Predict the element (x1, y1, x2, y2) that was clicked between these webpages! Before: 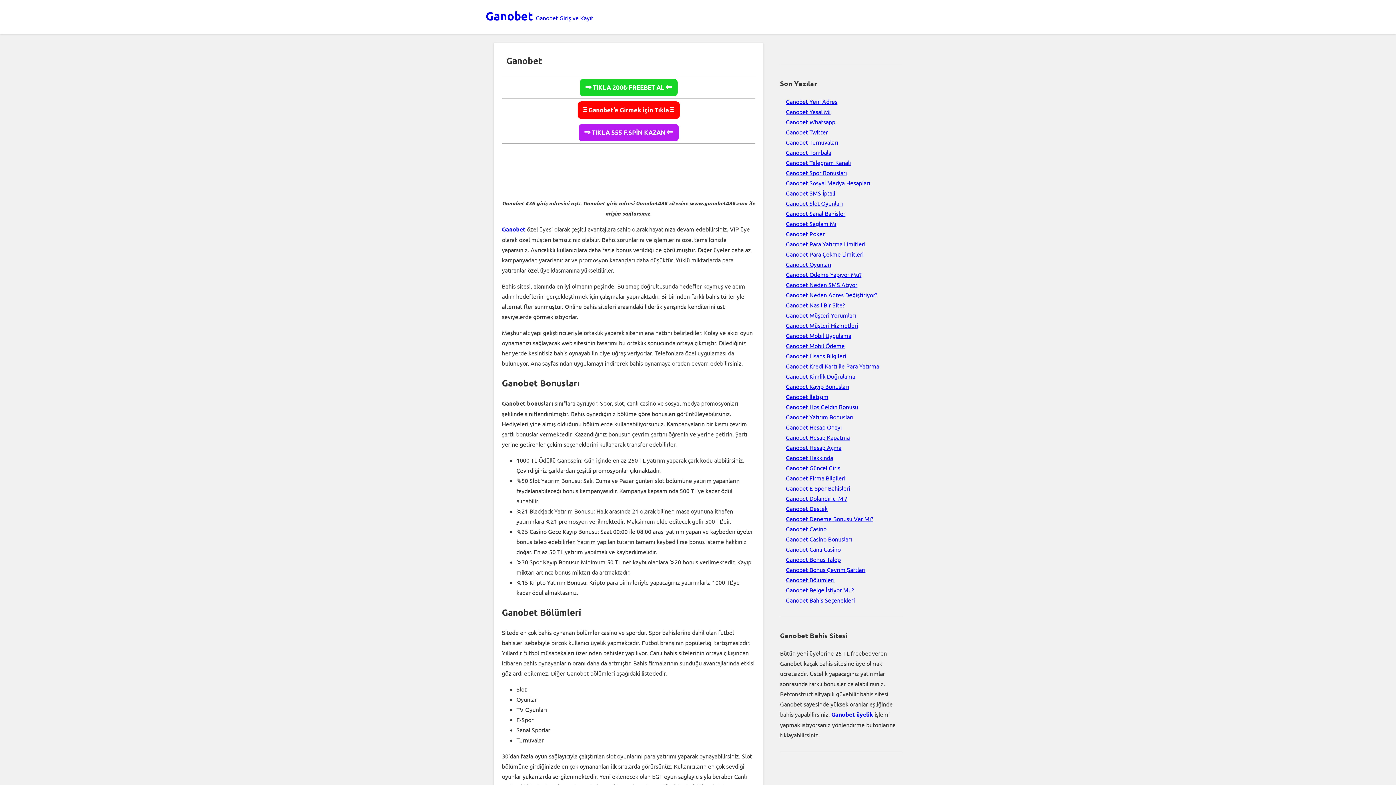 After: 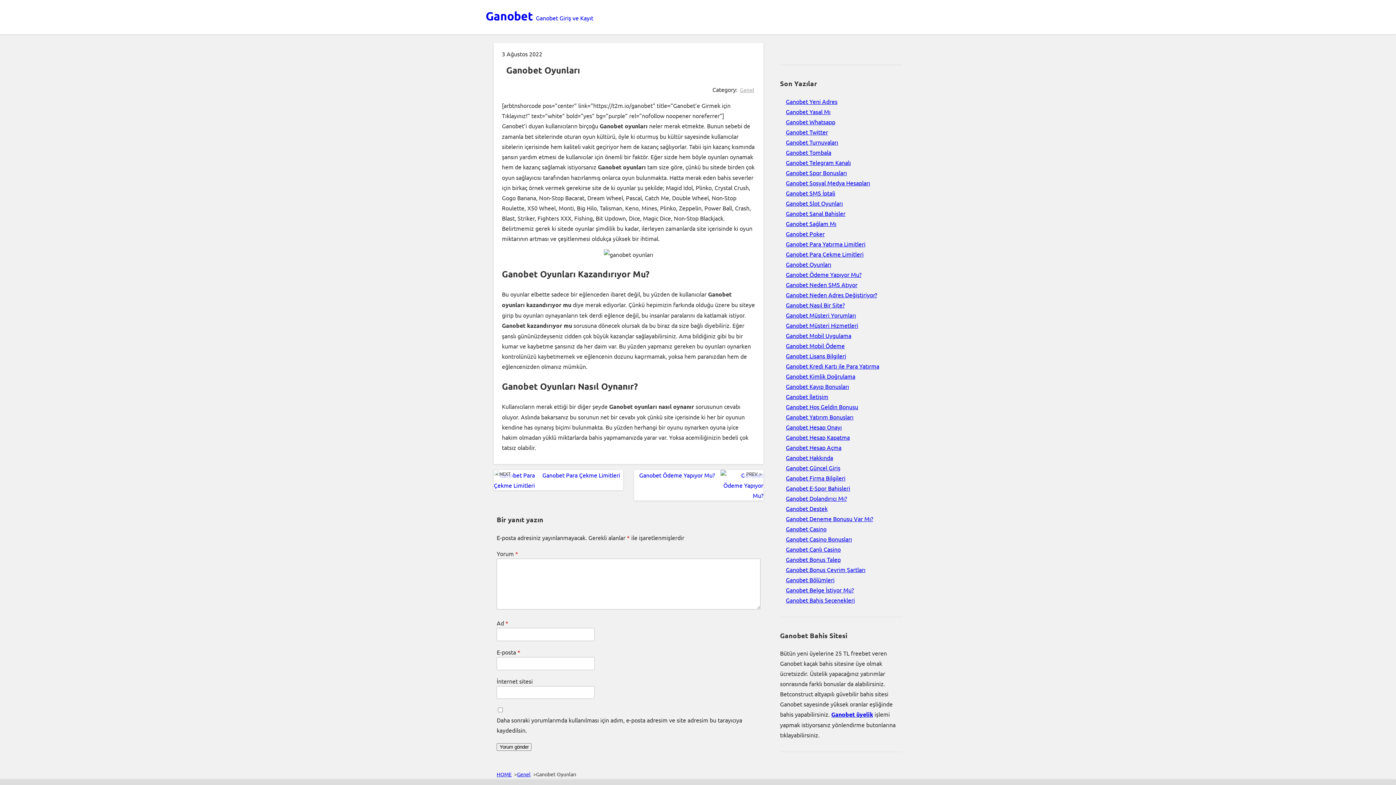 Action: label: Ganobet Oyunları bbox: (786, 260, 831, 267)